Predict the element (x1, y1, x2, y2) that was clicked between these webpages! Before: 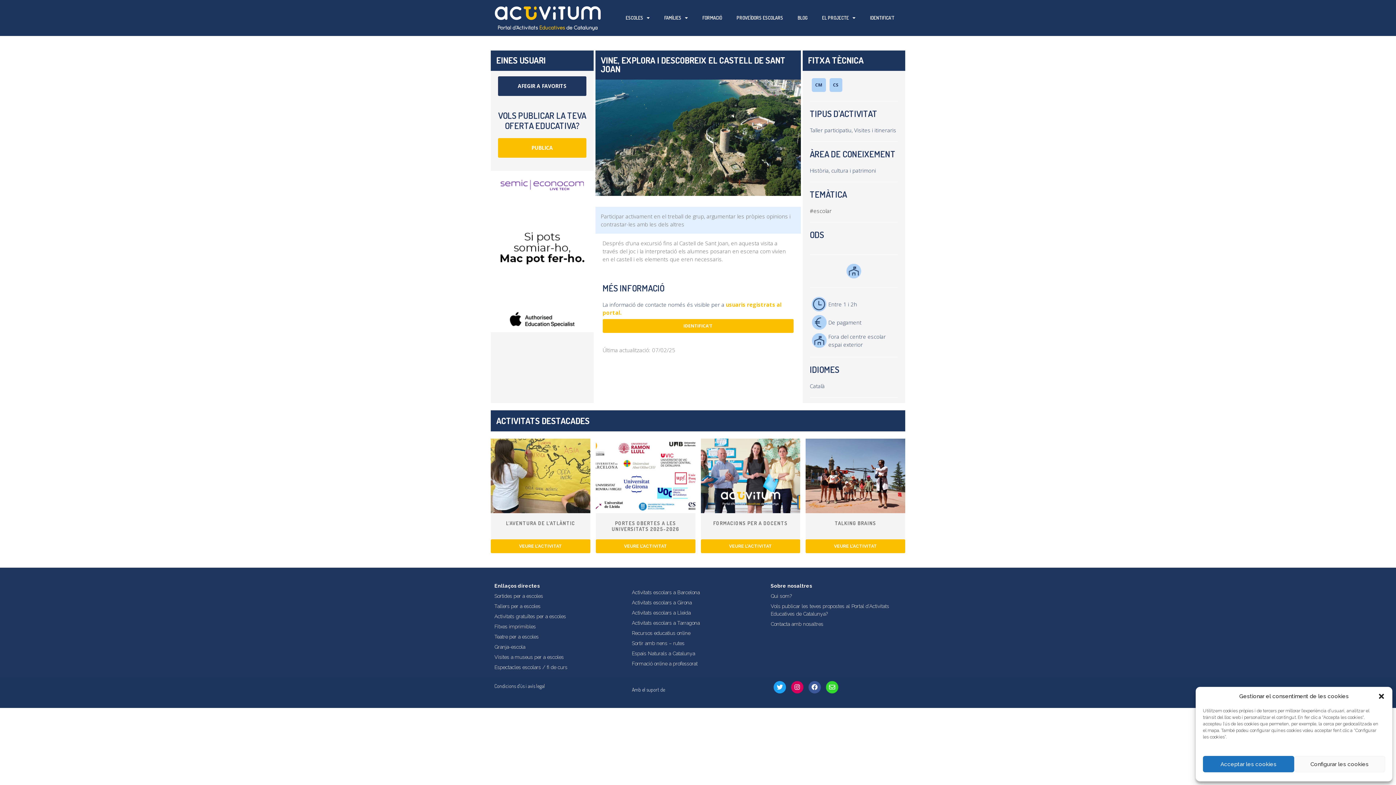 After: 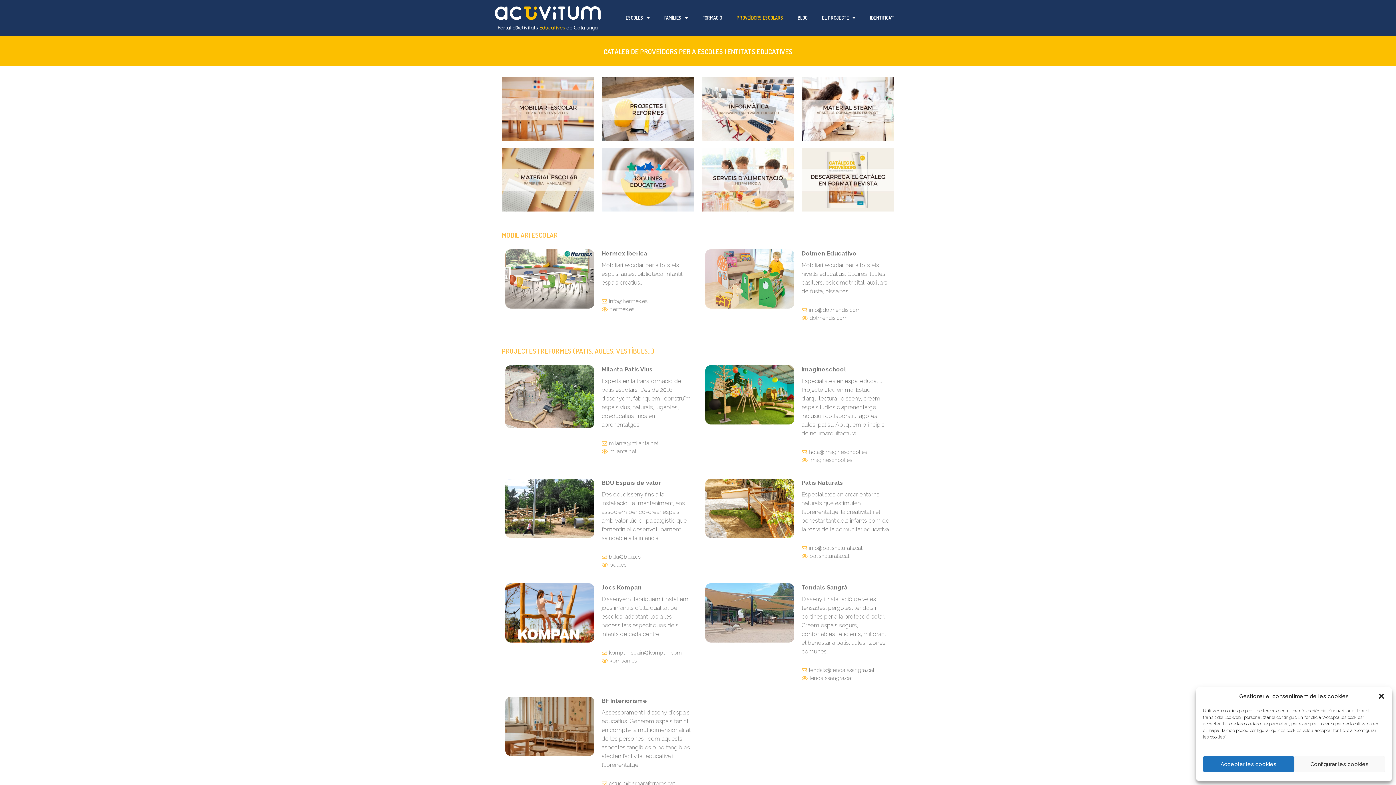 Action: label: PROVEÏDORS ESCOLARS bbox: (729, 9, 790, 26)